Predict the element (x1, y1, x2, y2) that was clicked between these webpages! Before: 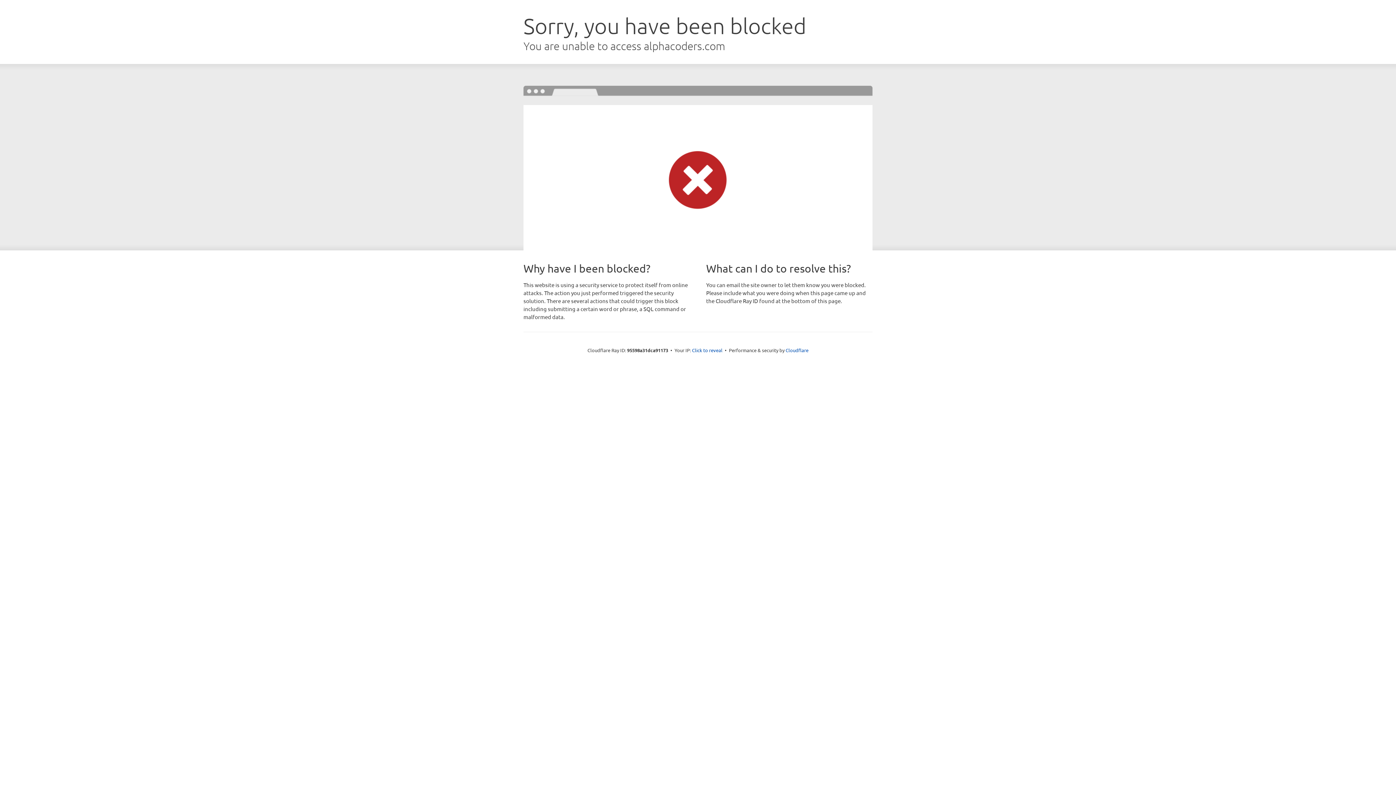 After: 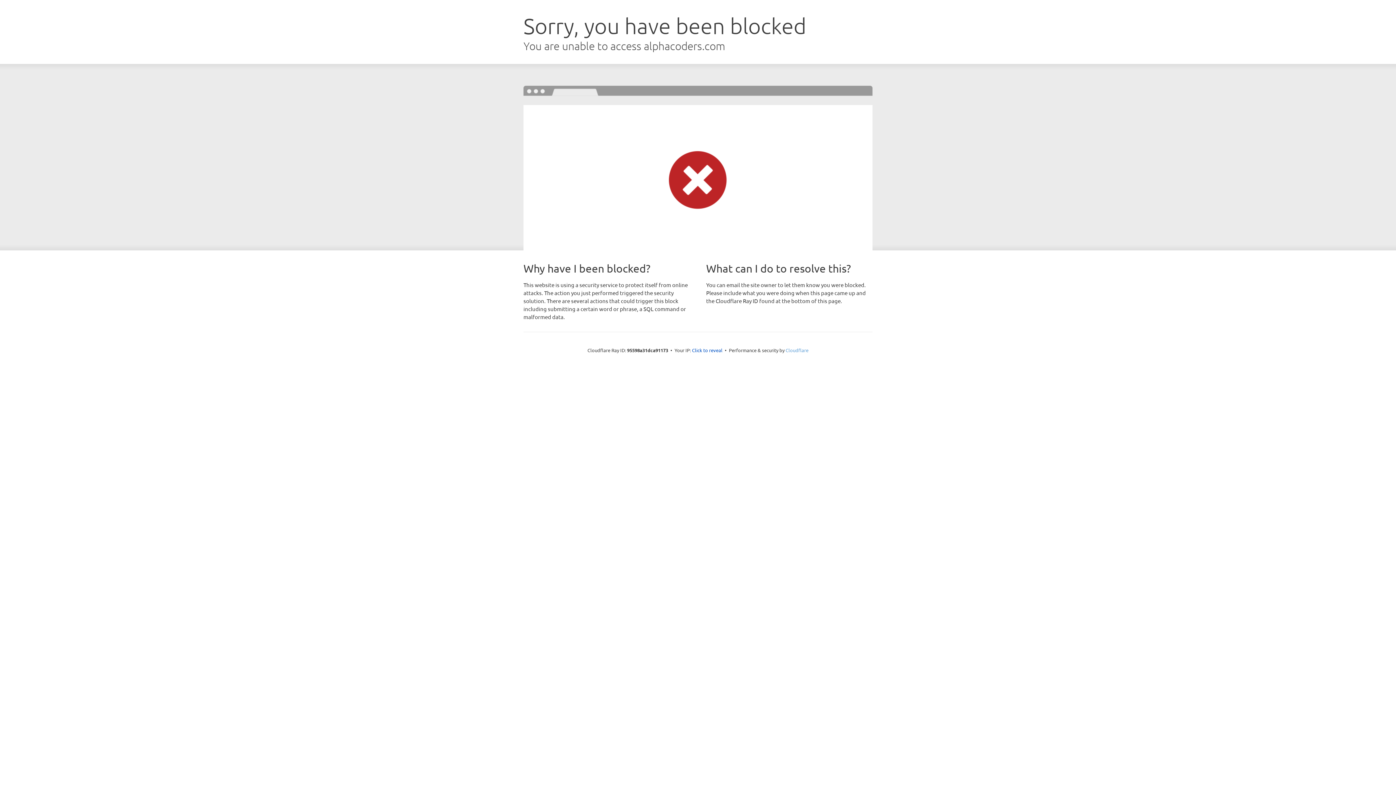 Action: bbox: (785, 347, 808, 353) label: Cloudflare